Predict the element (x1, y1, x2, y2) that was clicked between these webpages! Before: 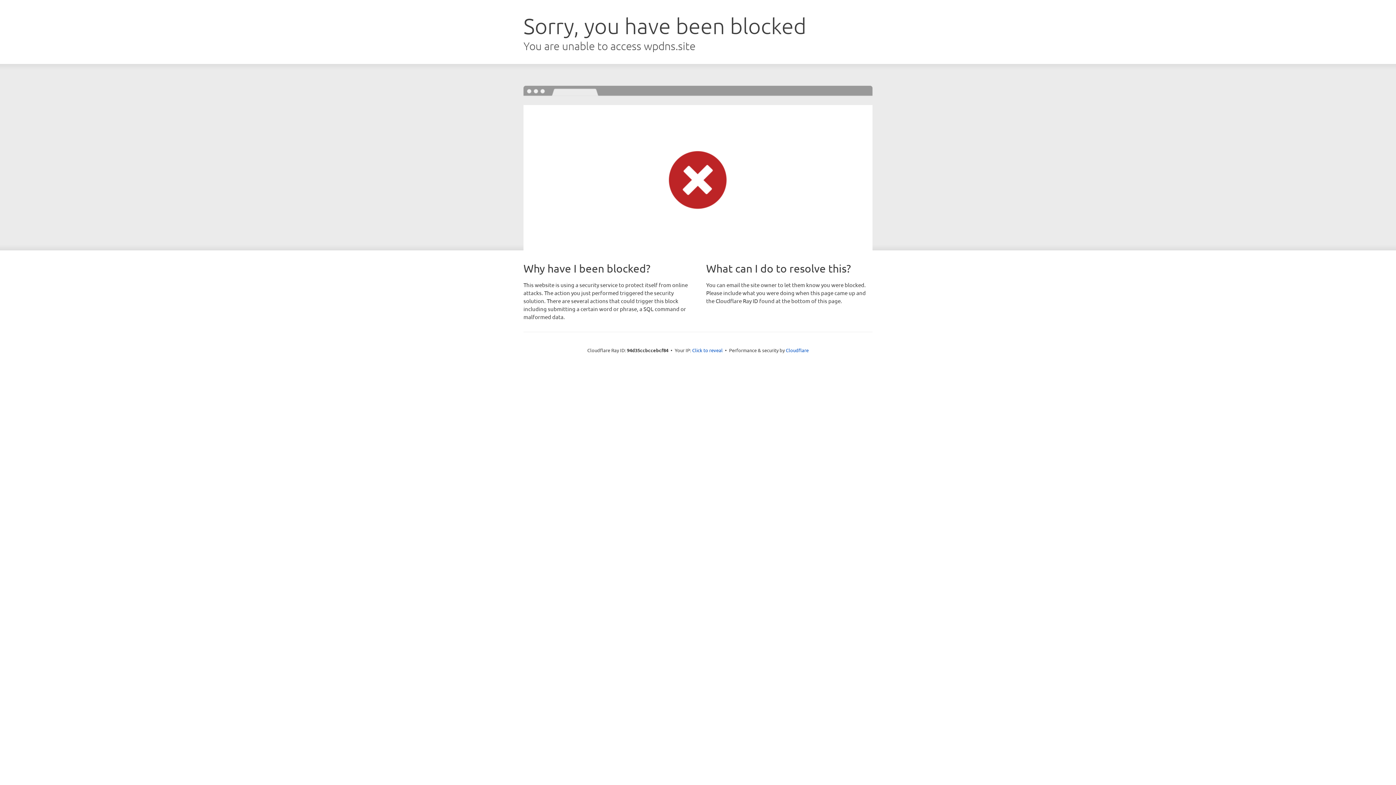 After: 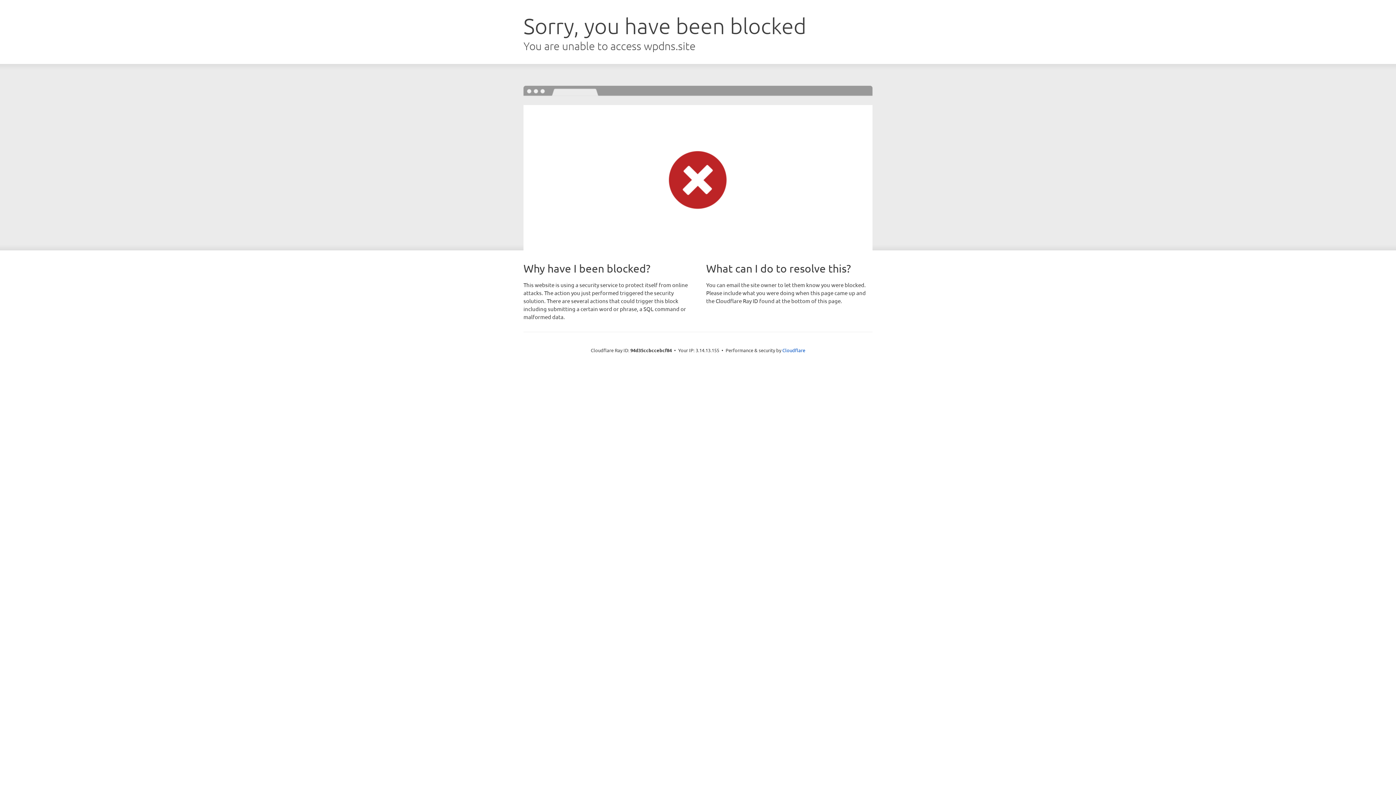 Action: bbox: (692, 346, 722, 353) label: Click to reveal